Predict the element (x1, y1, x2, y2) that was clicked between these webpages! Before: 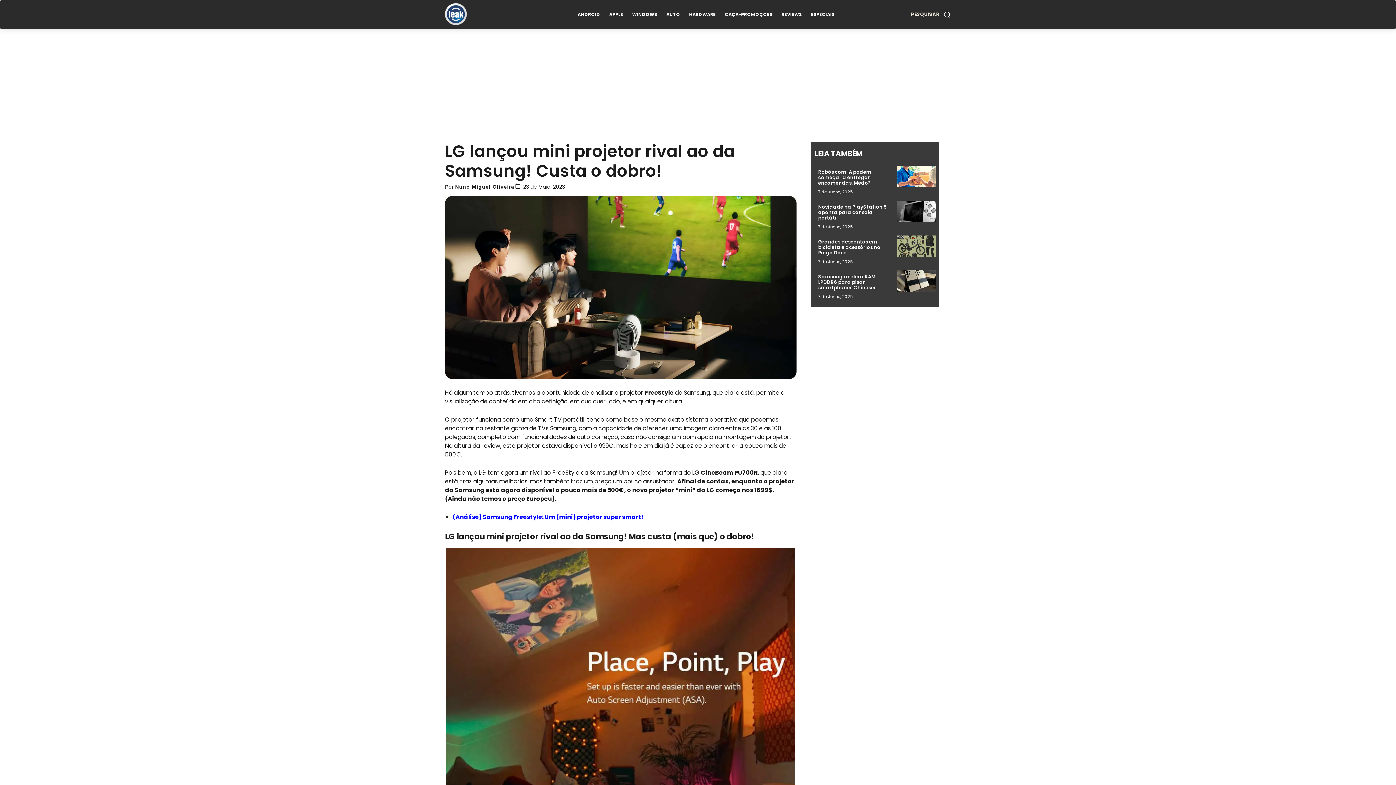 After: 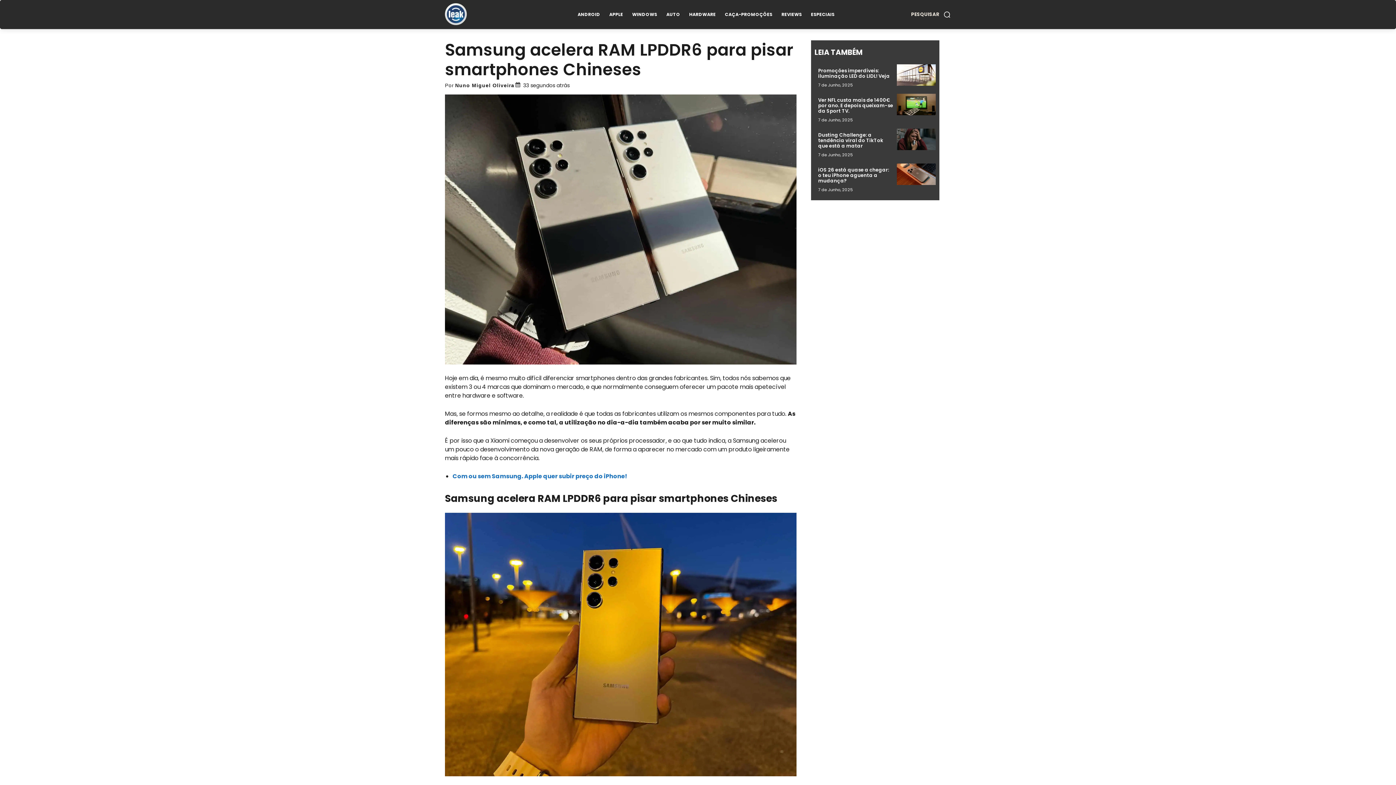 Action: bbox: (818, 273, 876, 291) label: Samsung acelera RAM LPDDR6 para pisar smartphones Chineses